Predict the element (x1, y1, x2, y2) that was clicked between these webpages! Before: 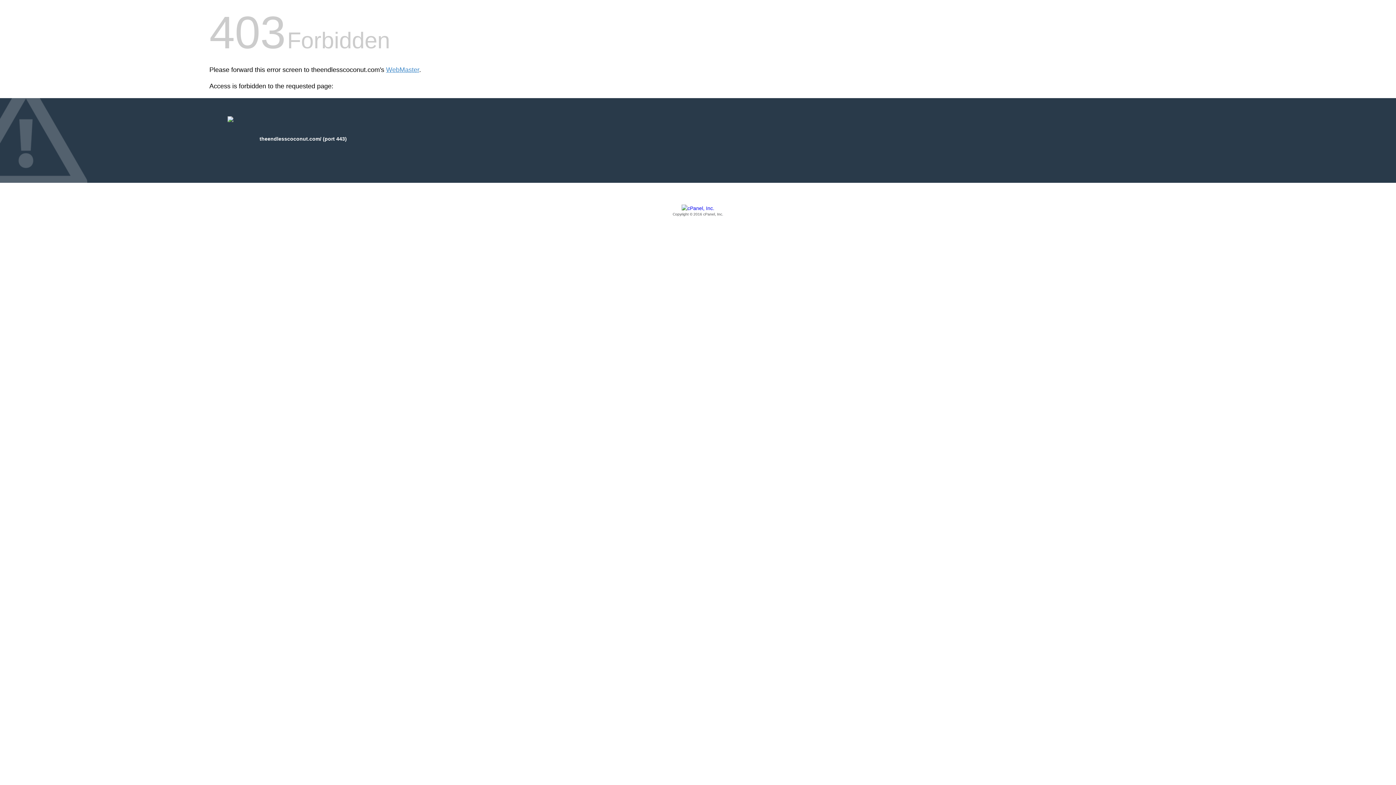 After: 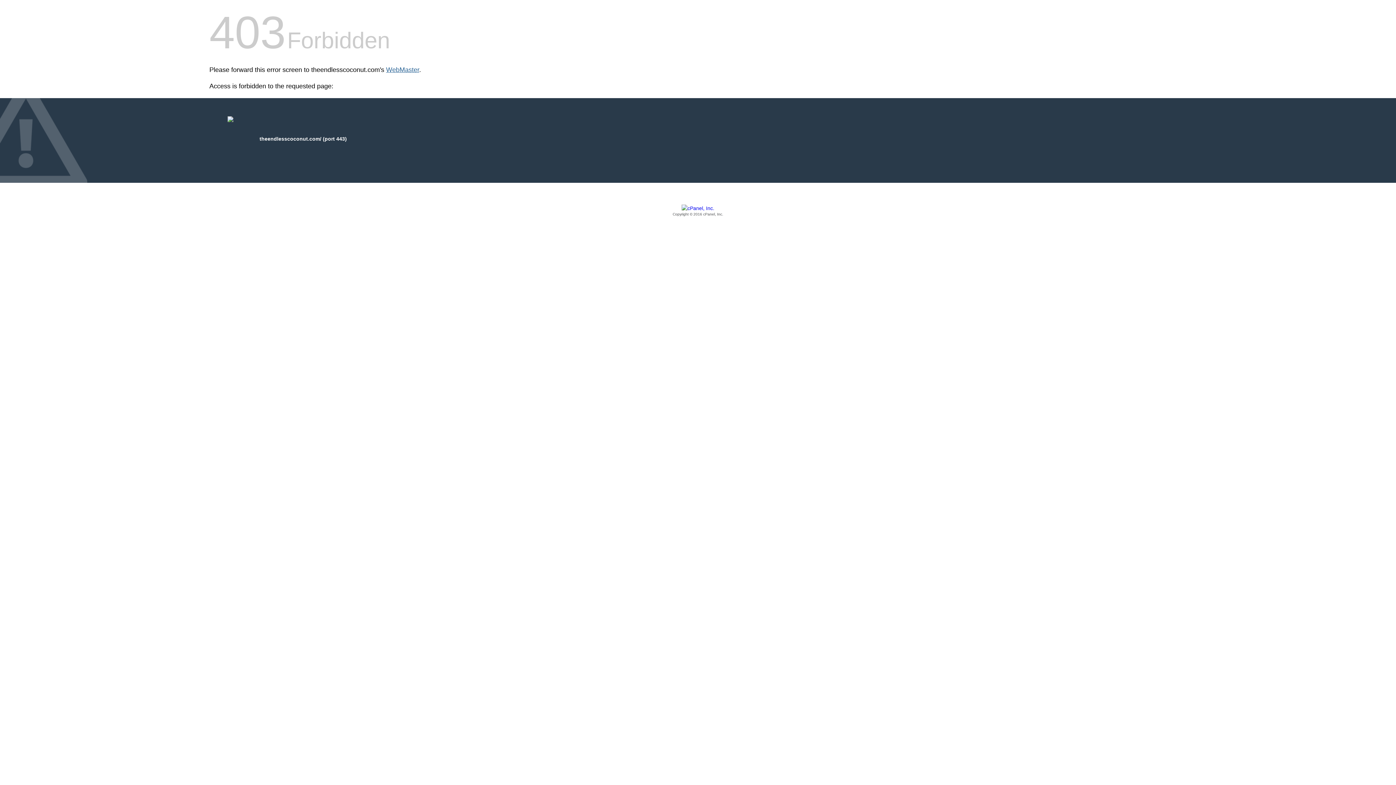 Action: bbox: (386, 66, 419, 73) label: WebMaster